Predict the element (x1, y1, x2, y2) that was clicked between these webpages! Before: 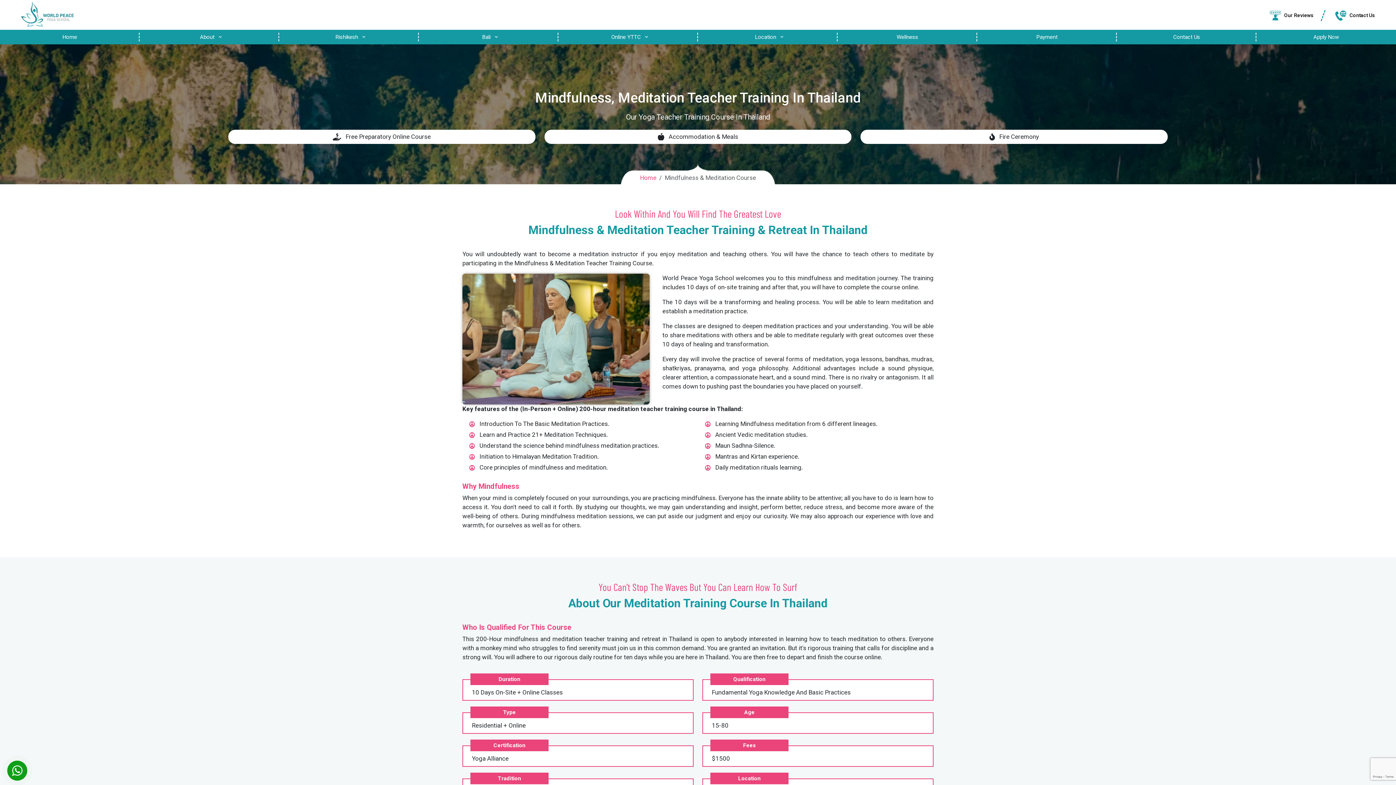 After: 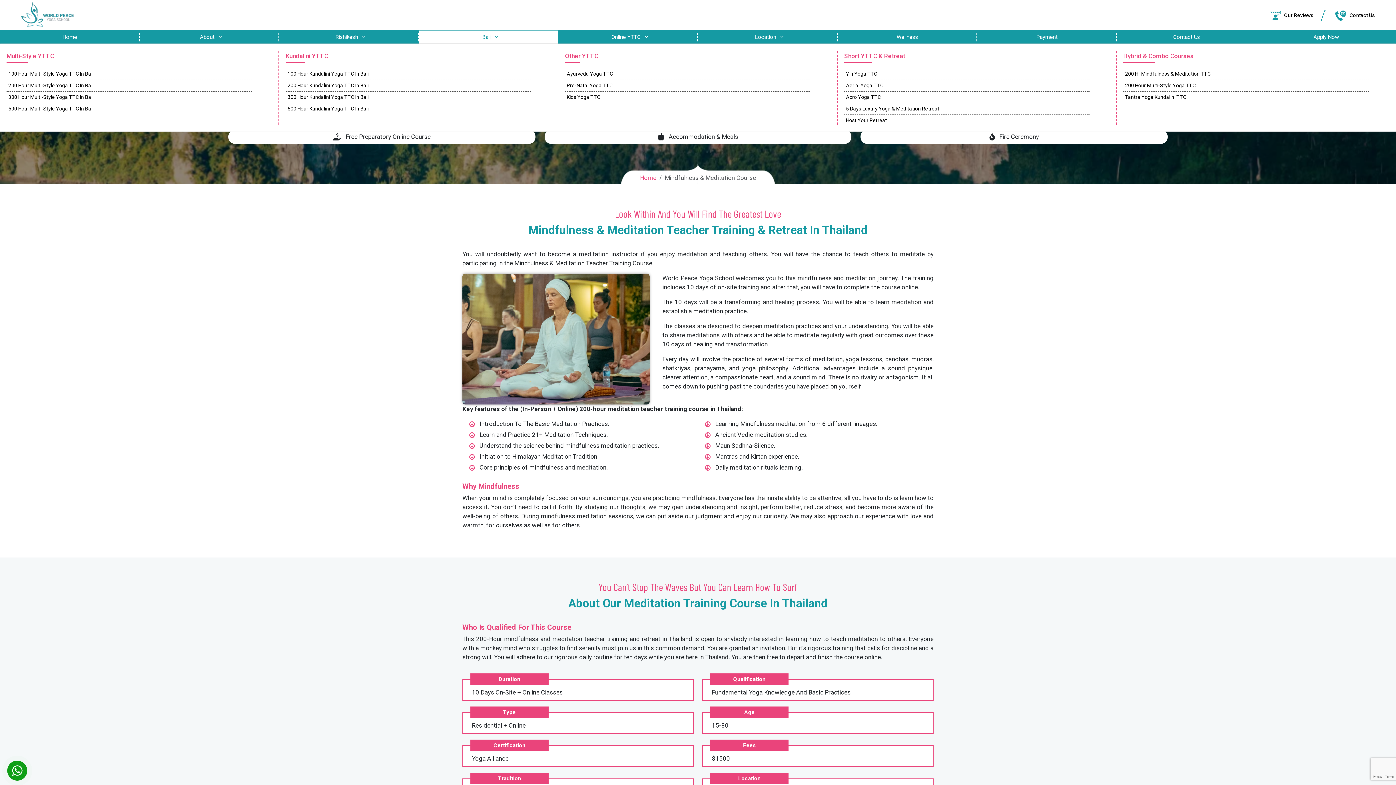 Action: bbox: (418, 30, 558, 43) label: Bali 